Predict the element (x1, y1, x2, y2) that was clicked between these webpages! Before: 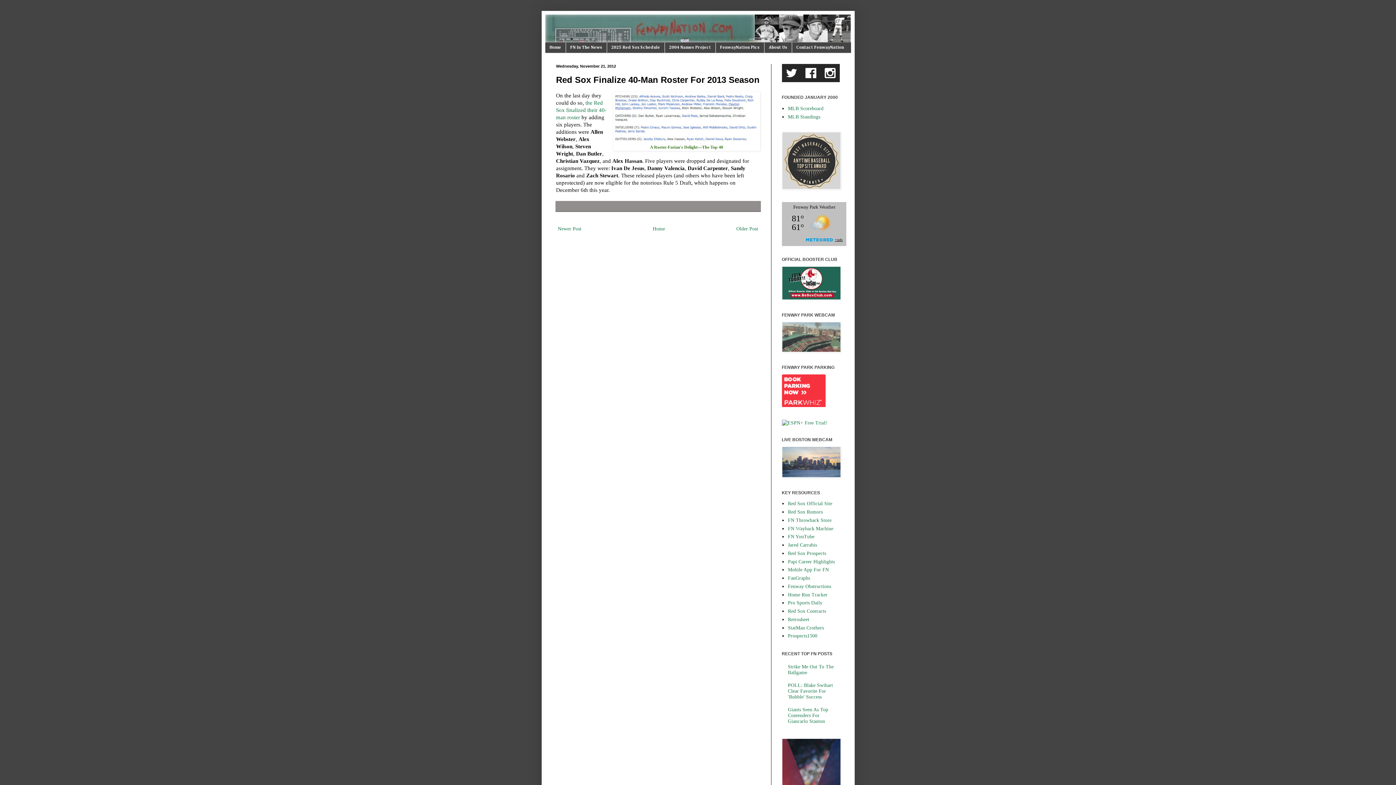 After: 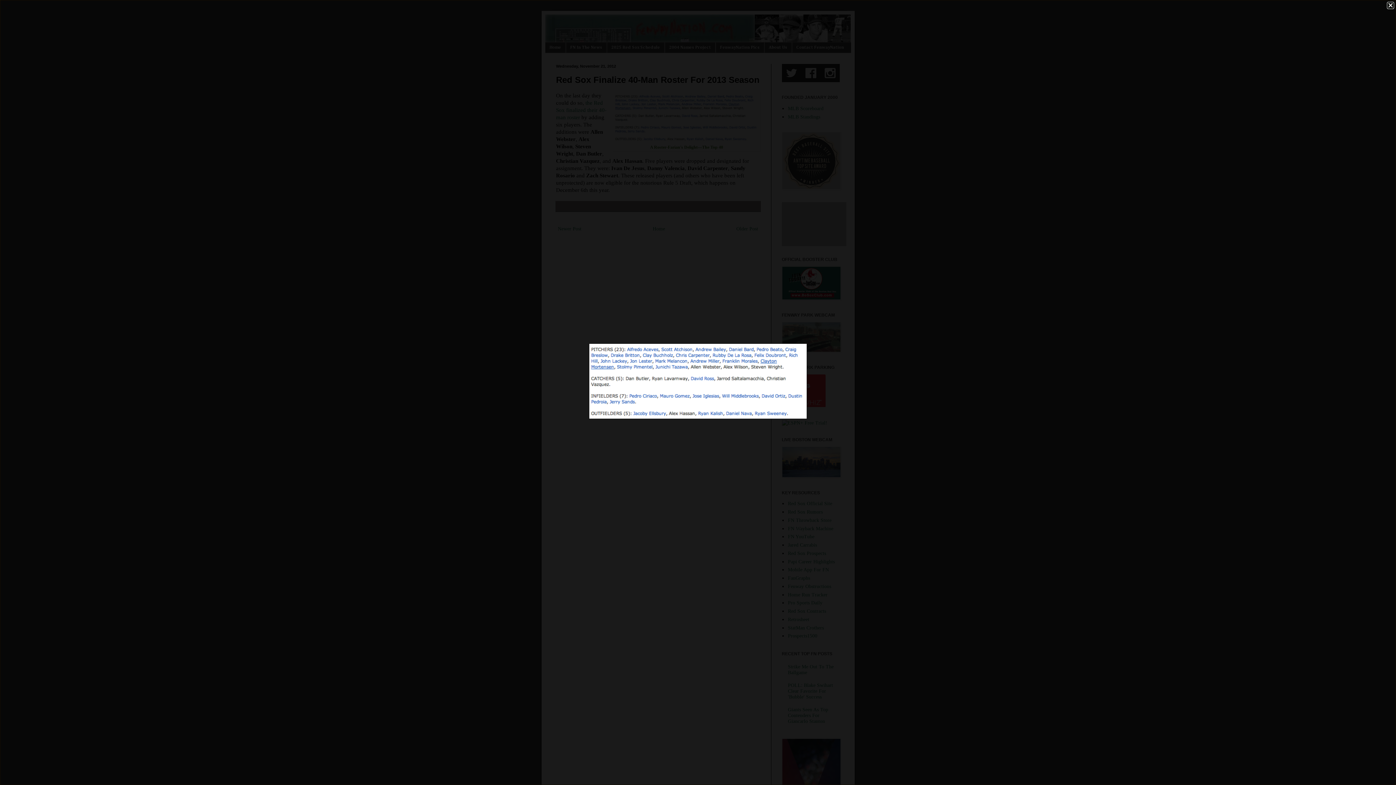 Action: bbox: (614, 137, 759, 143)